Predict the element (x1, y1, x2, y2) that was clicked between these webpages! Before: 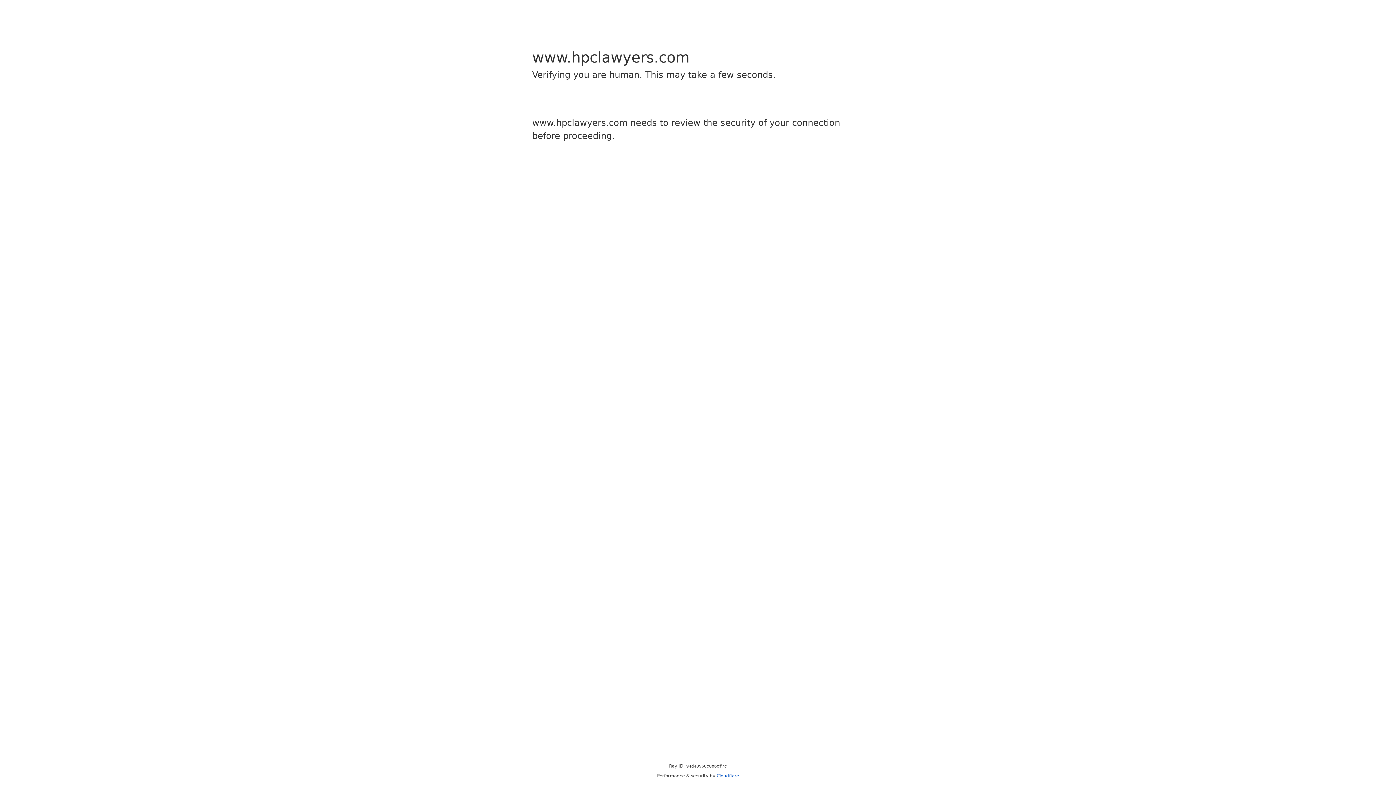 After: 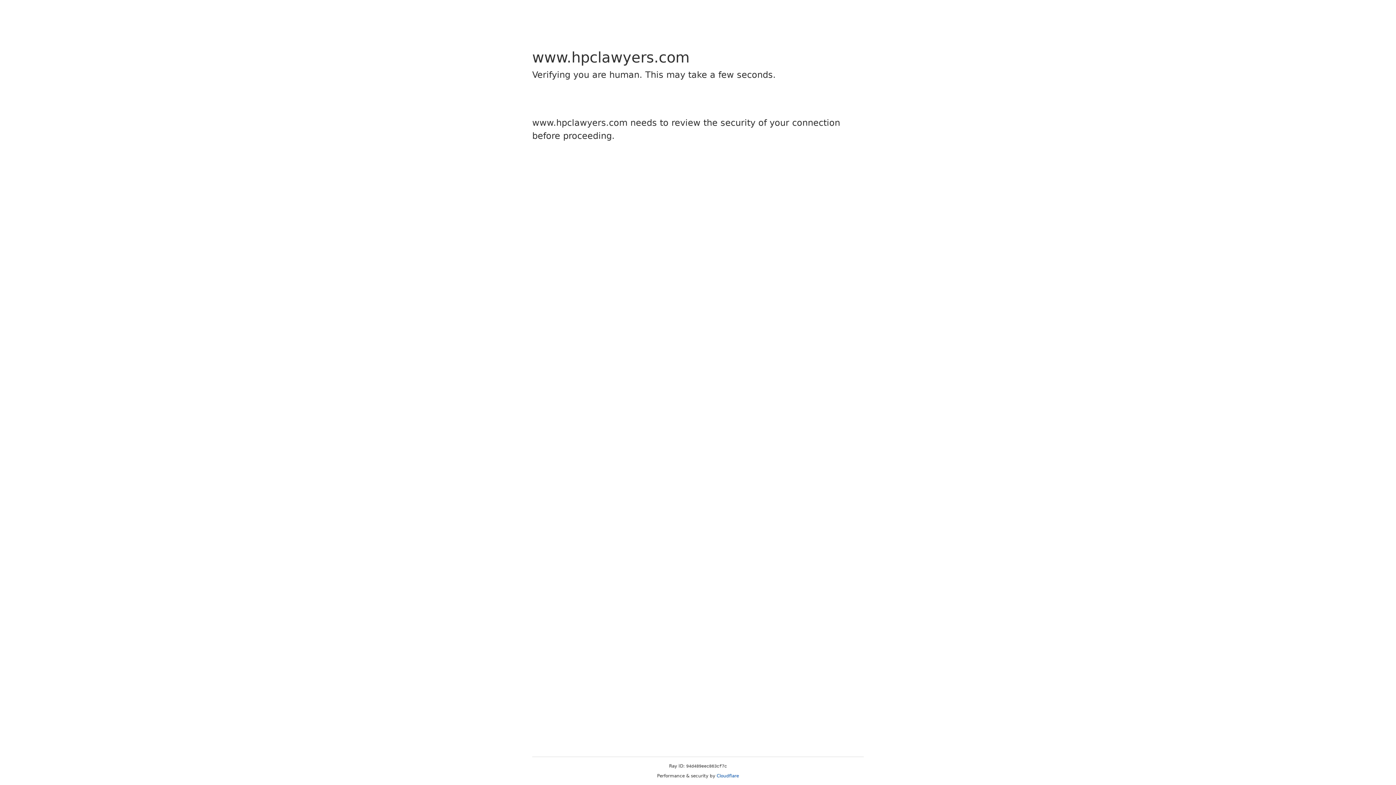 Action: label: Cloudflare bbox: (716, 773, 739, 778)